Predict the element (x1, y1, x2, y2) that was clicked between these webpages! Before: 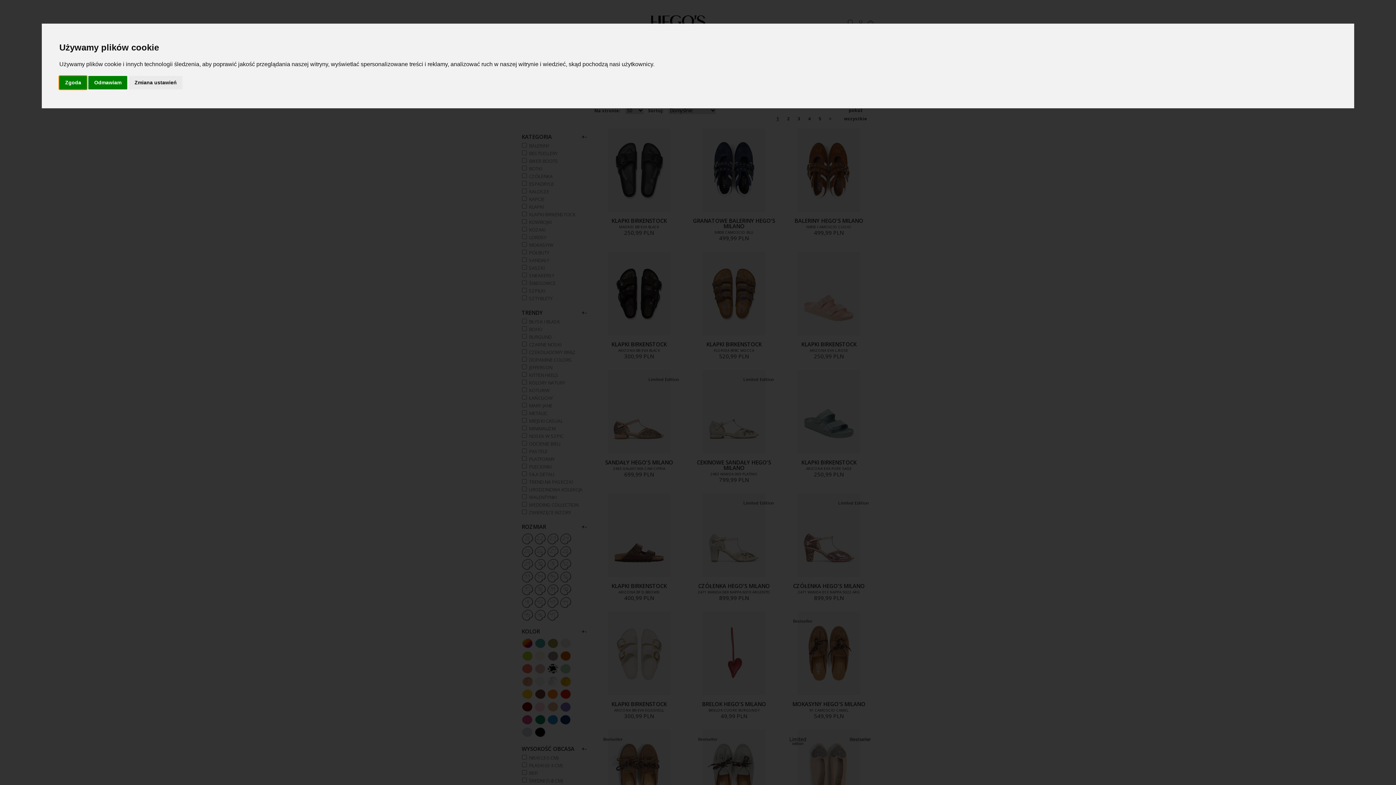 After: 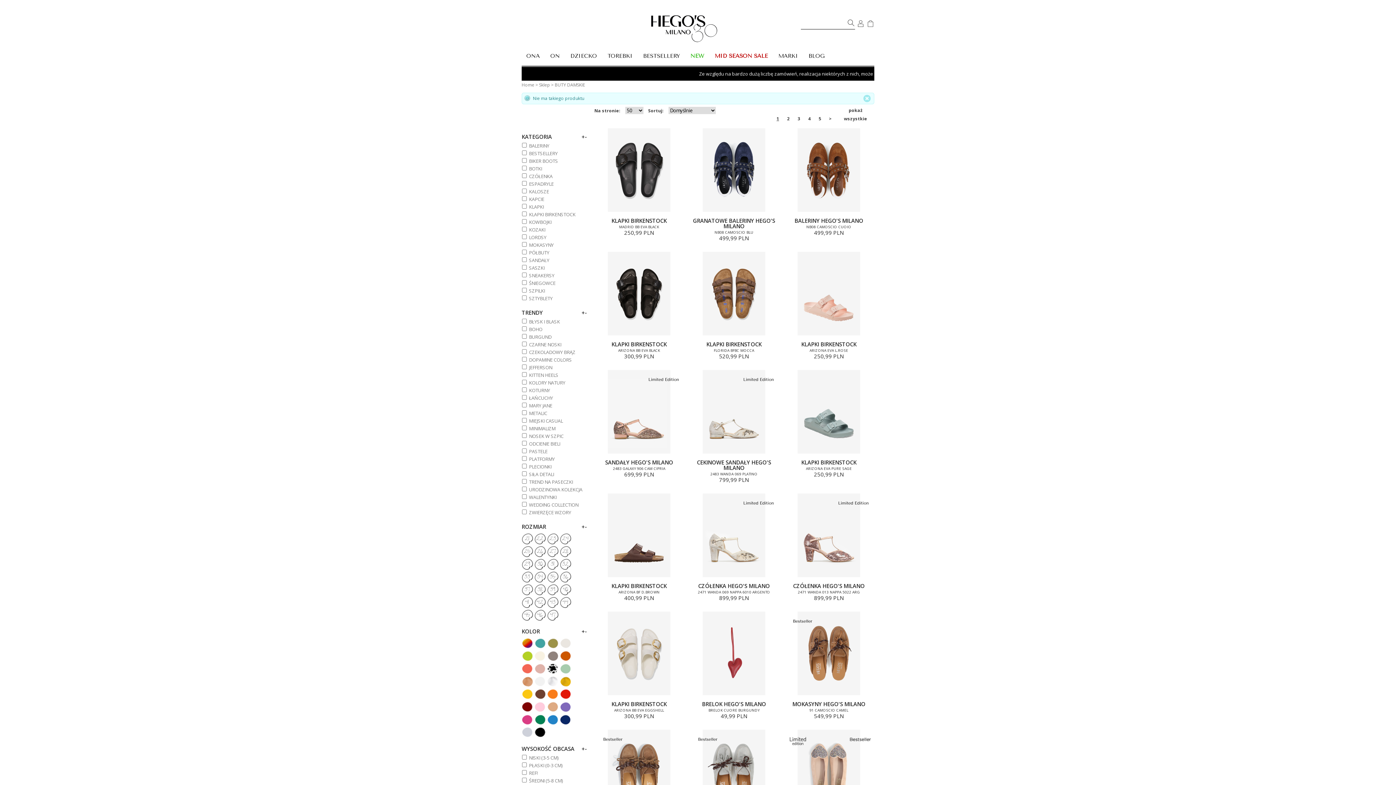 Action: label: Odmawiam bbox: (88, 75, 127, 89)